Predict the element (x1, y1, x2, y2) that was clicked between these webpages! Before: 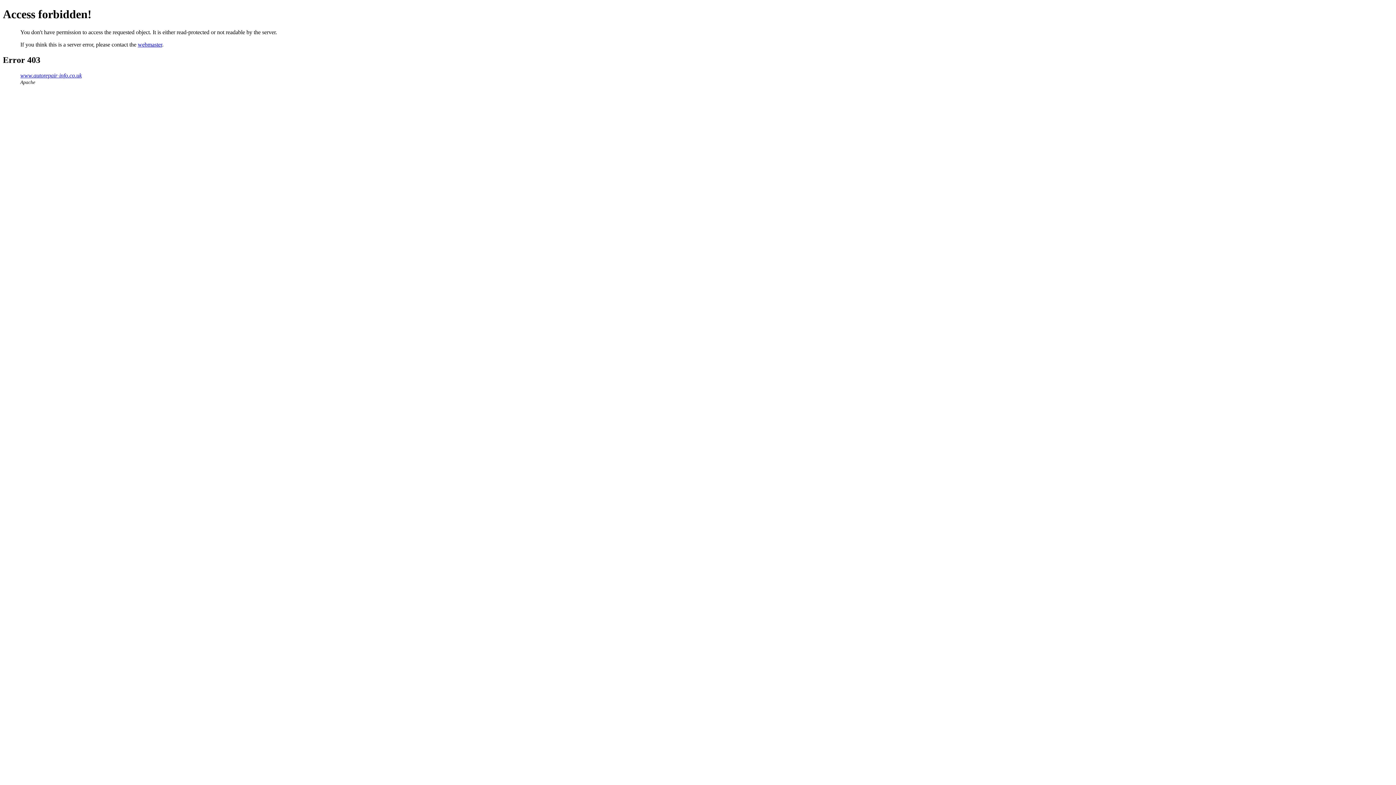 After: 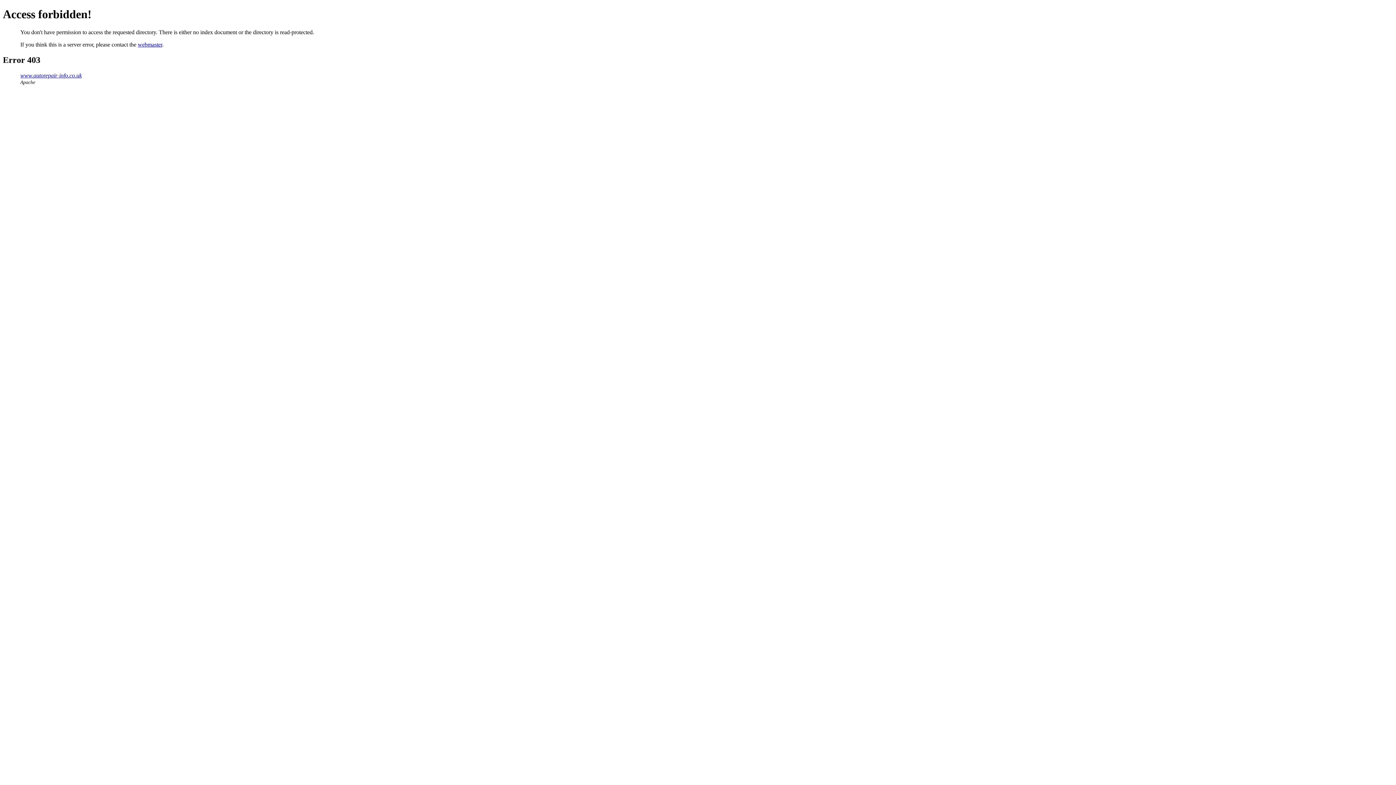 Action: bbox: (20, 72, 81, 78) label: www.autorepair-info.co.uk